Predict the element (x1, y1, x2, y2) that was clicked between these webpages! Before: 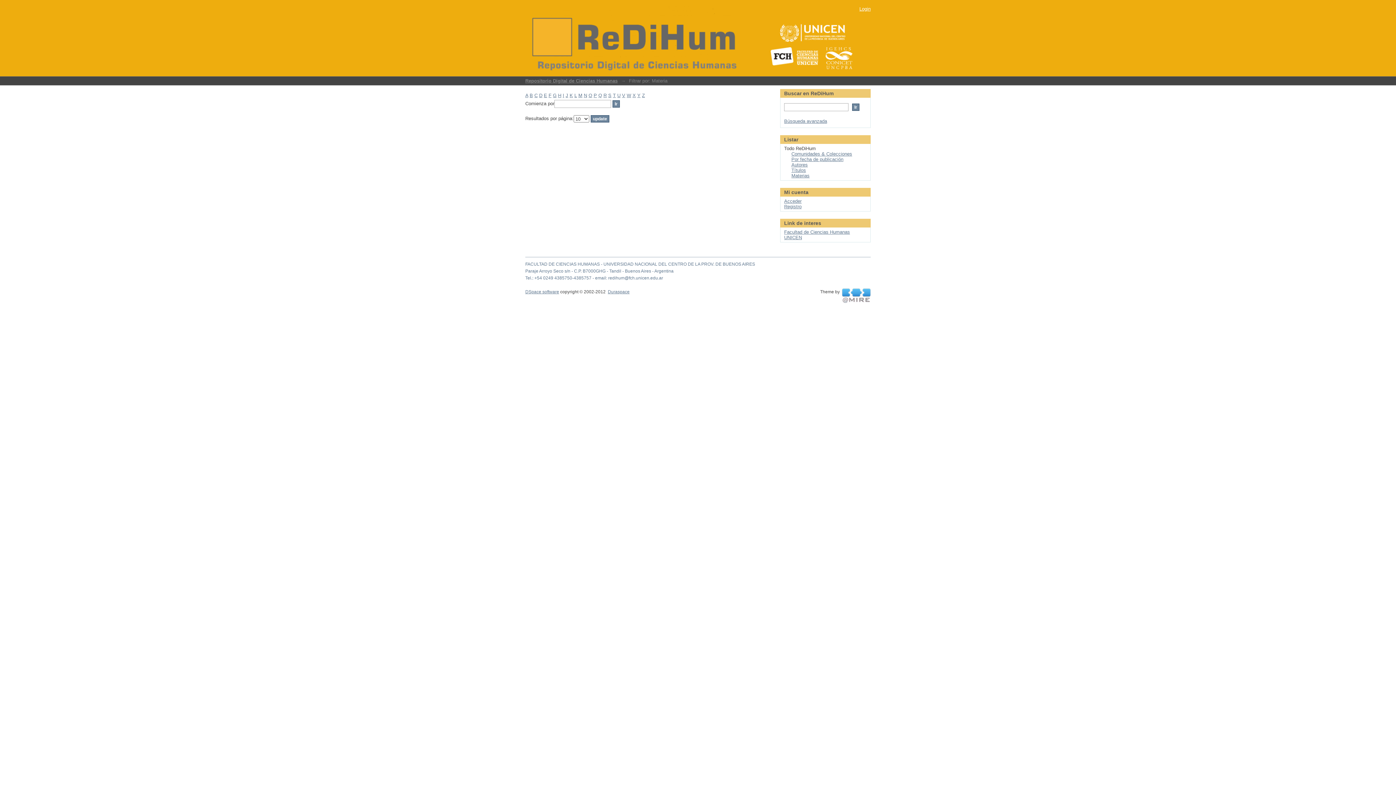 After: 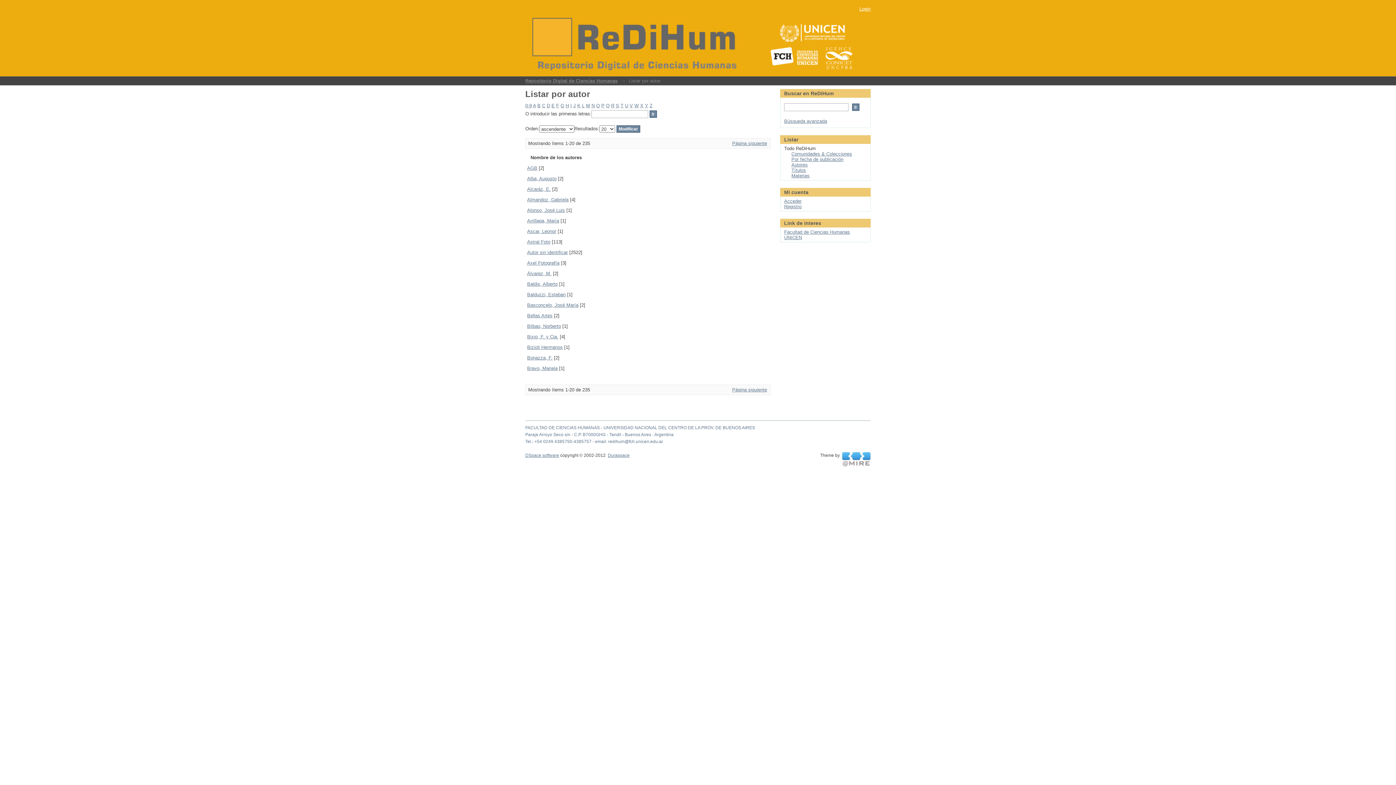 Action: label: Autores bbox: (791, 162, 808, 167)